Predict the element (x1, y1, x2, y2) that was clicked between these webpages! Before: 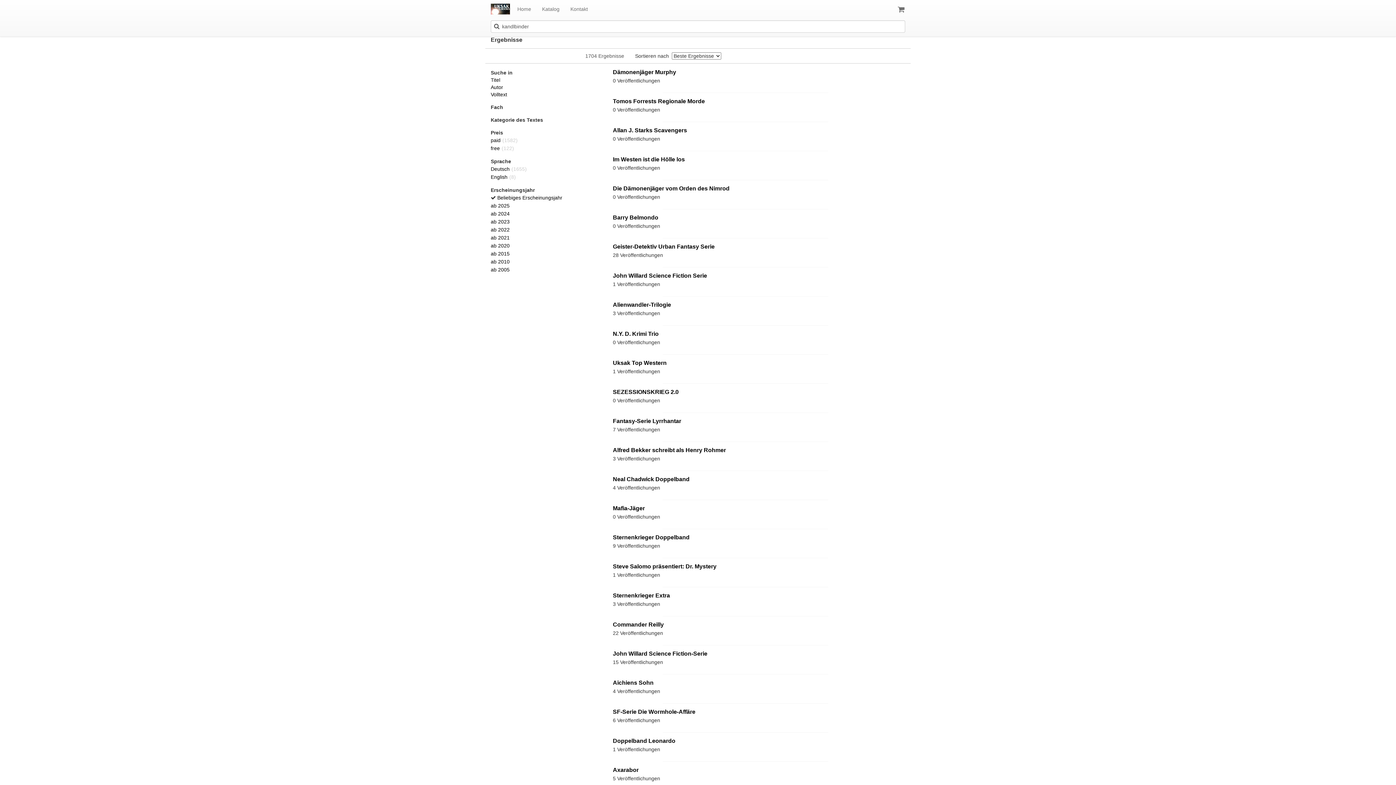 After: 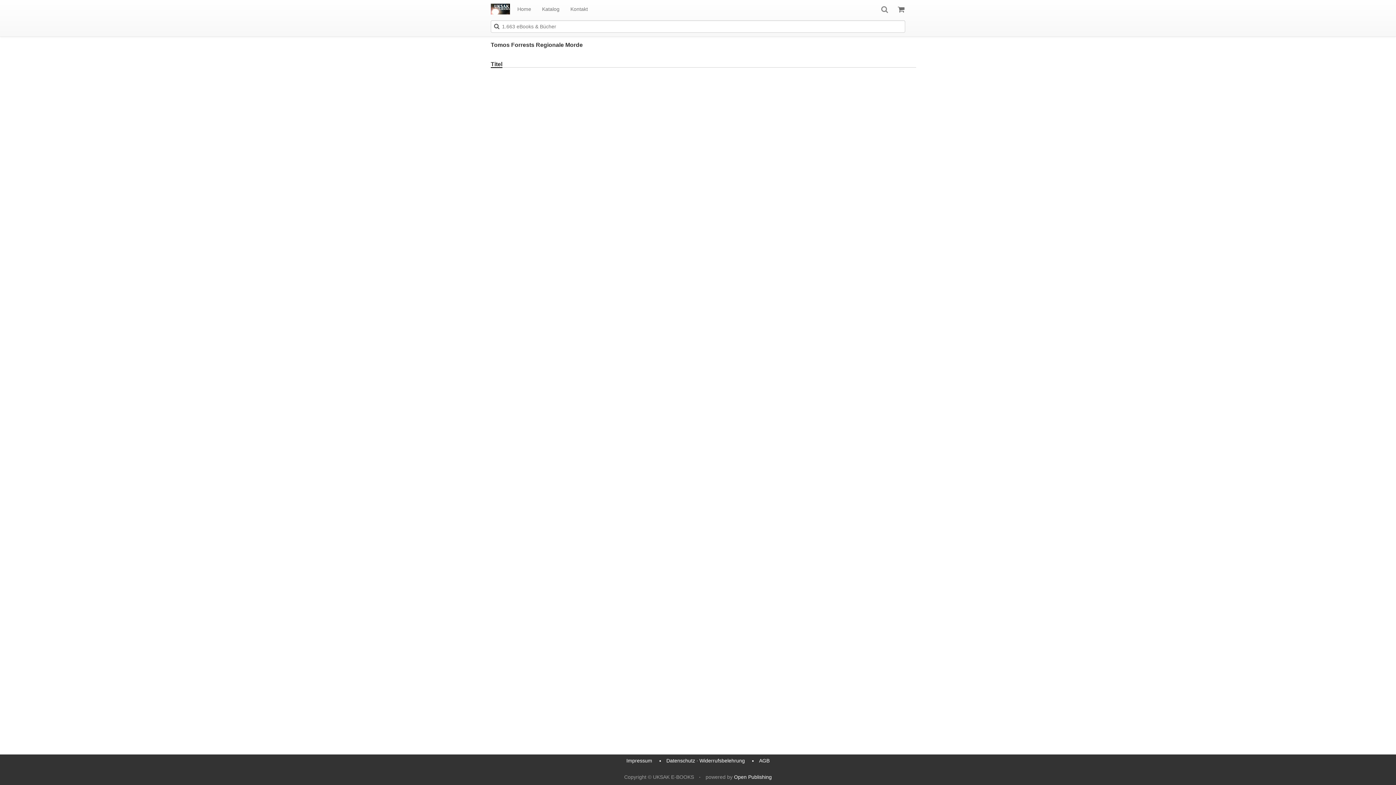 Action: label: Tomos Forrests Regionale Morde bbox: (613, 98, 705, 104)